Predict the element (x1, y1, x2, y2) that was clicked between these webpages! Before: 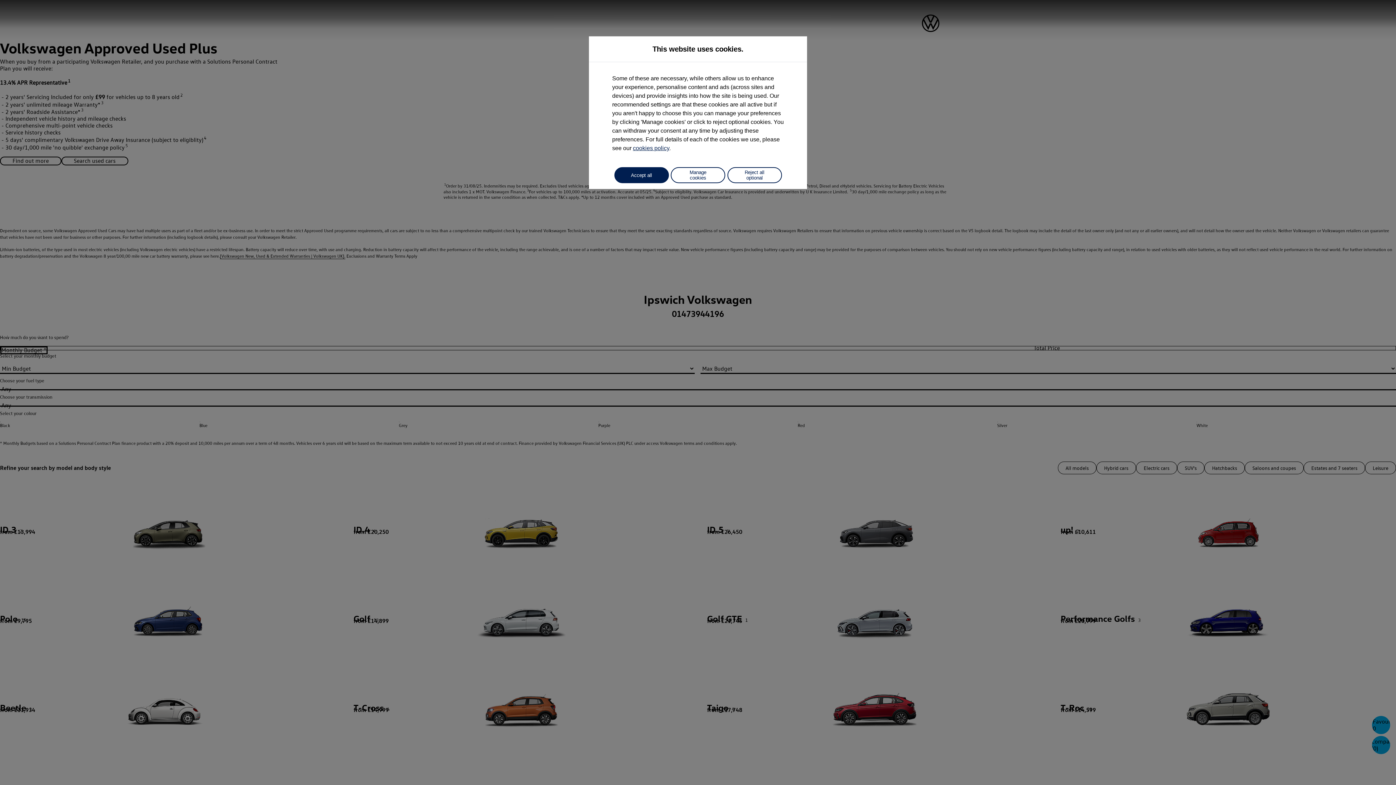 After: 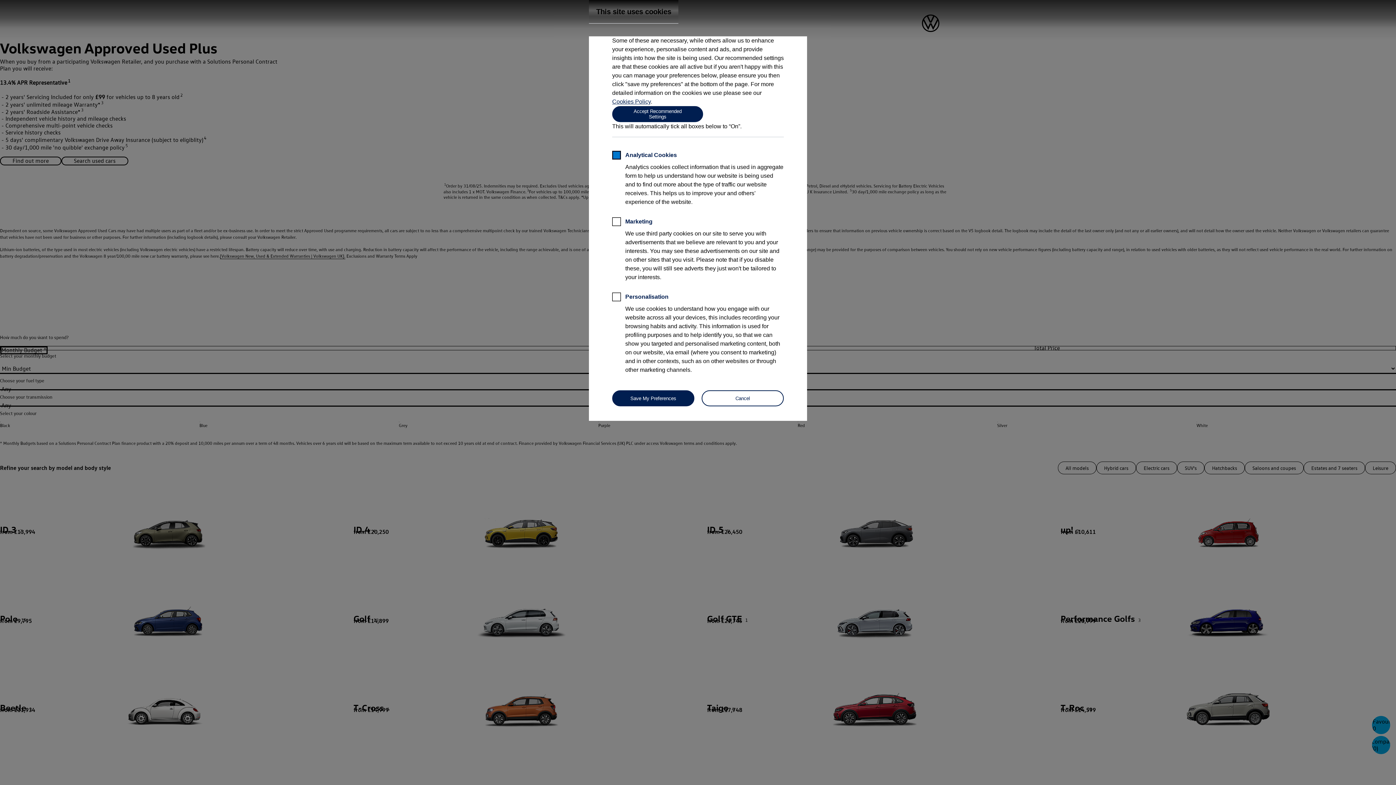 Action: bbox: (670, 167, 725, 183) label: Manage cookies